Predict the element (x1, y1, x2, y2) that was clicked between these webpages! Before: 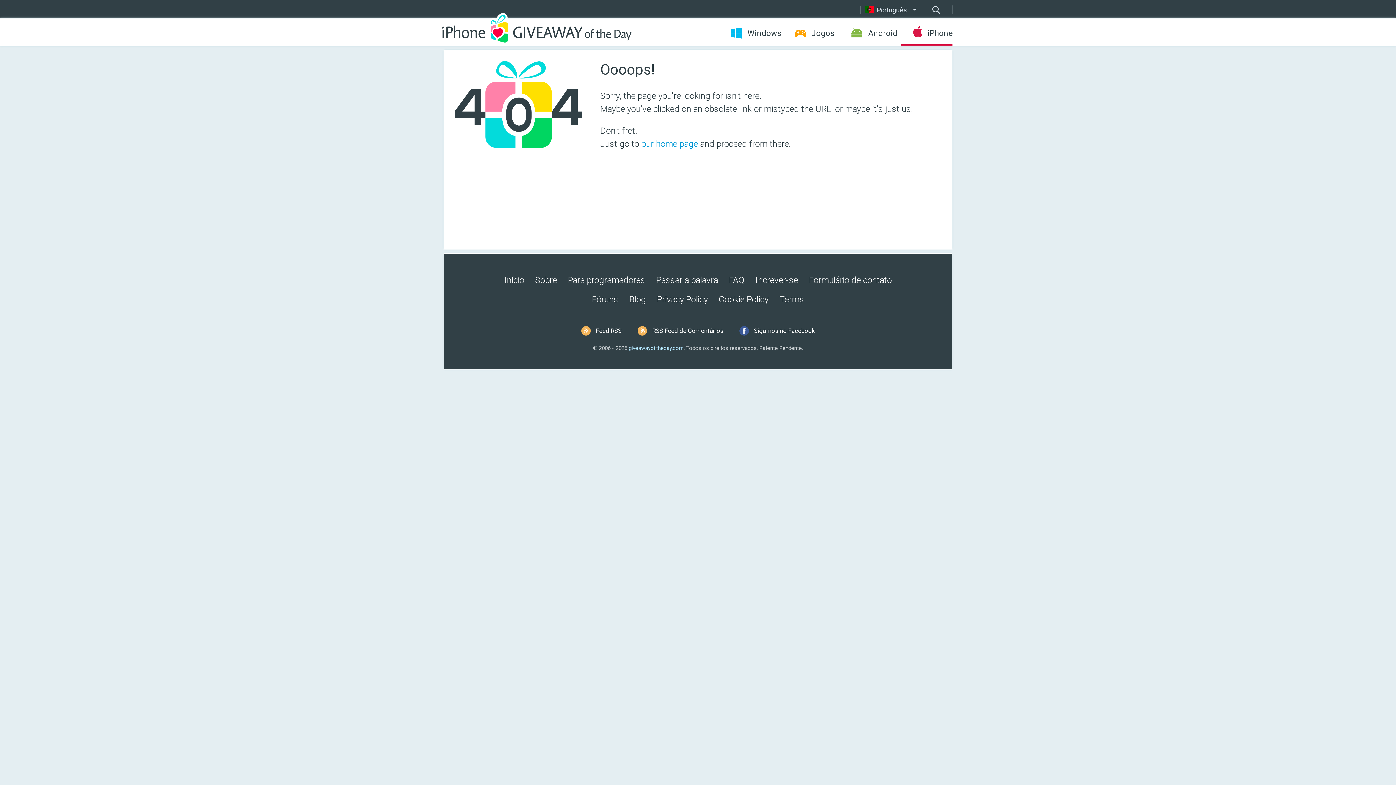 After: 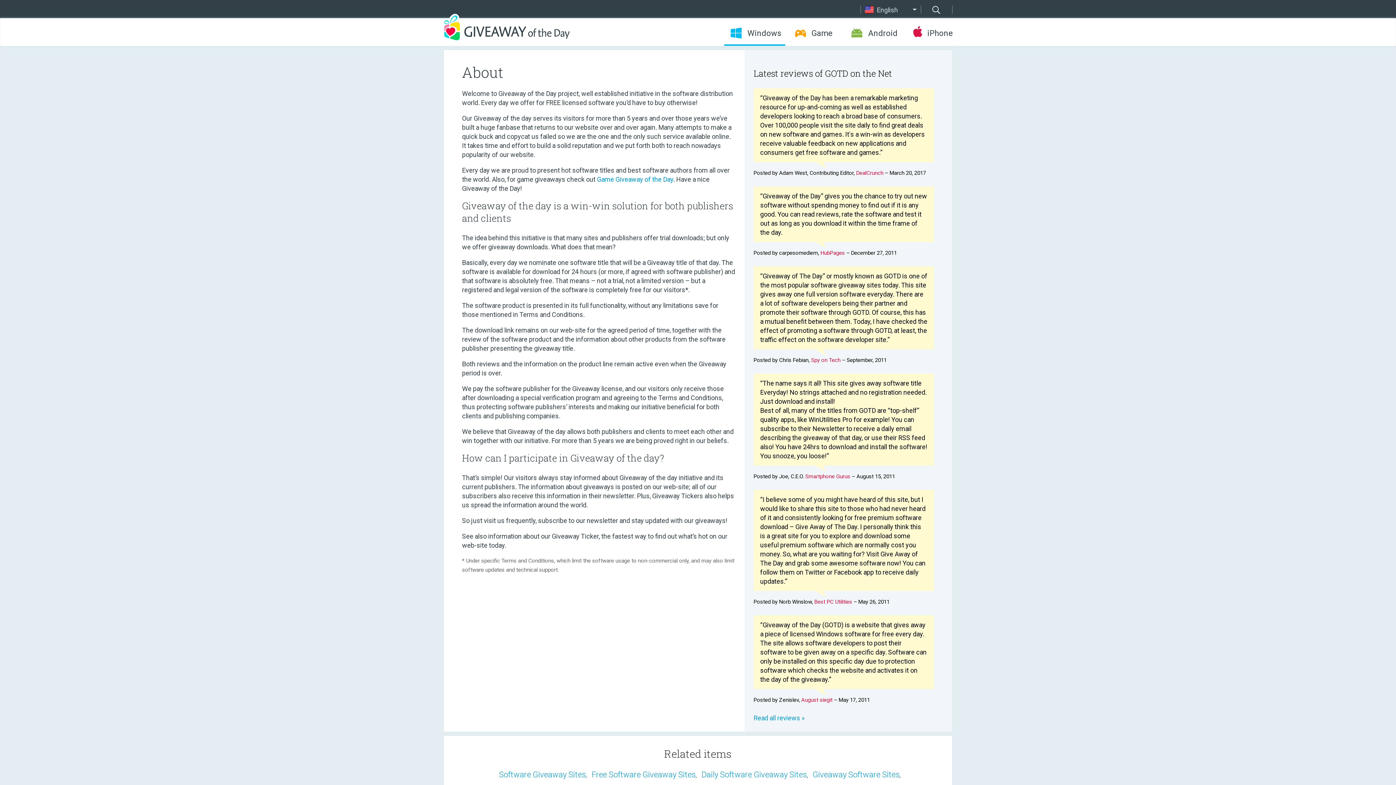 Action: label: Sobre bbox: (535, 275, 557, 285)